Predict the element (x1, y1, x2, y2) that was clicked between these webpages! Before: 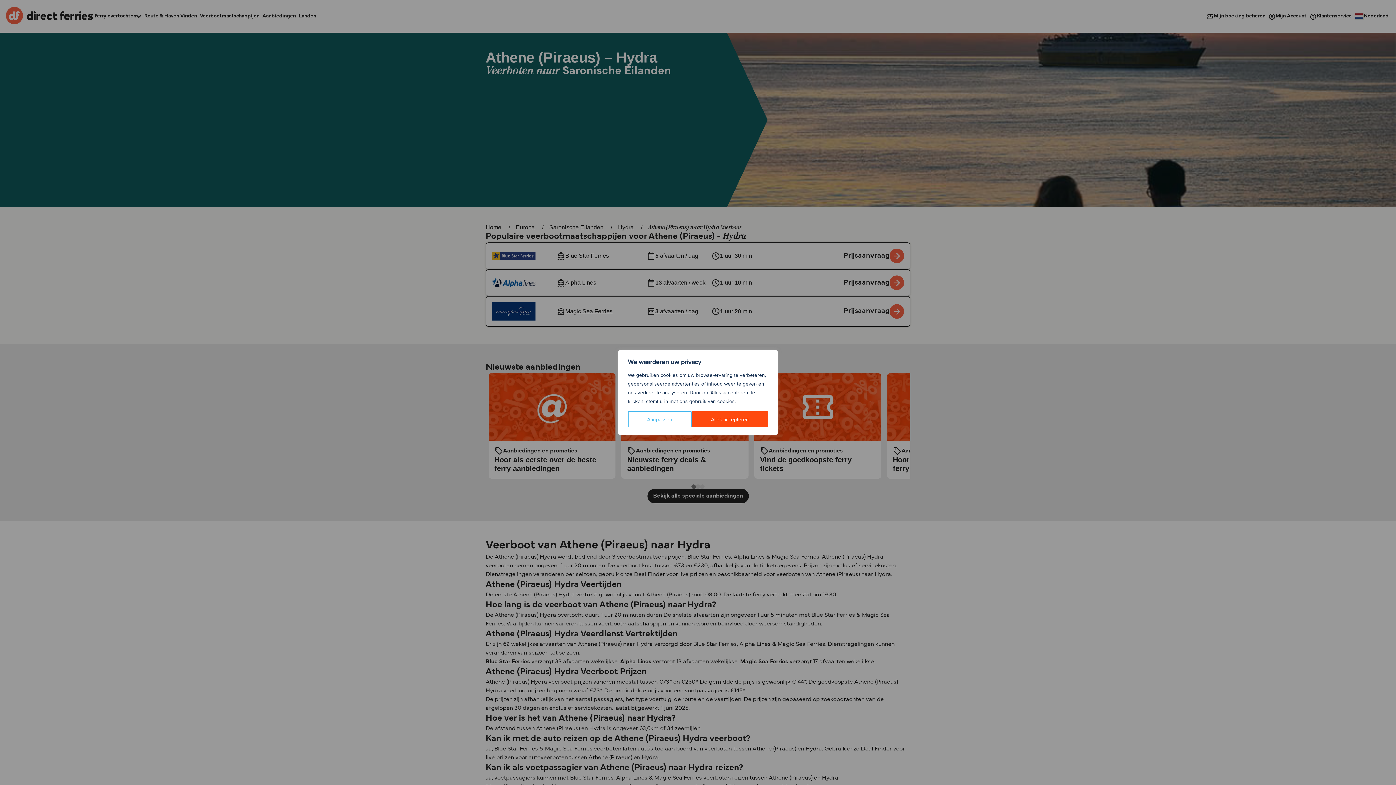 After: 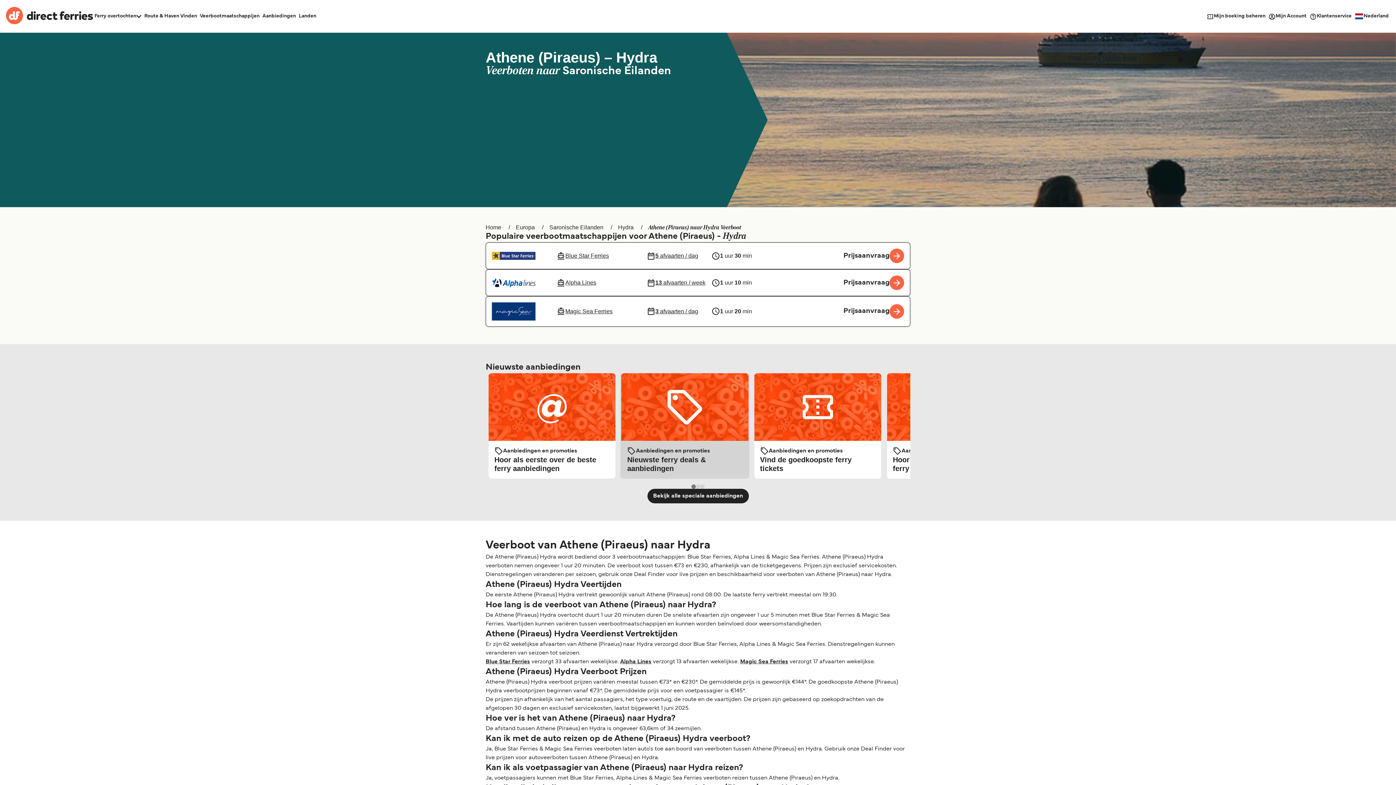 Action: label: Alles accepteren bbox: (691, 411, 768, 427)